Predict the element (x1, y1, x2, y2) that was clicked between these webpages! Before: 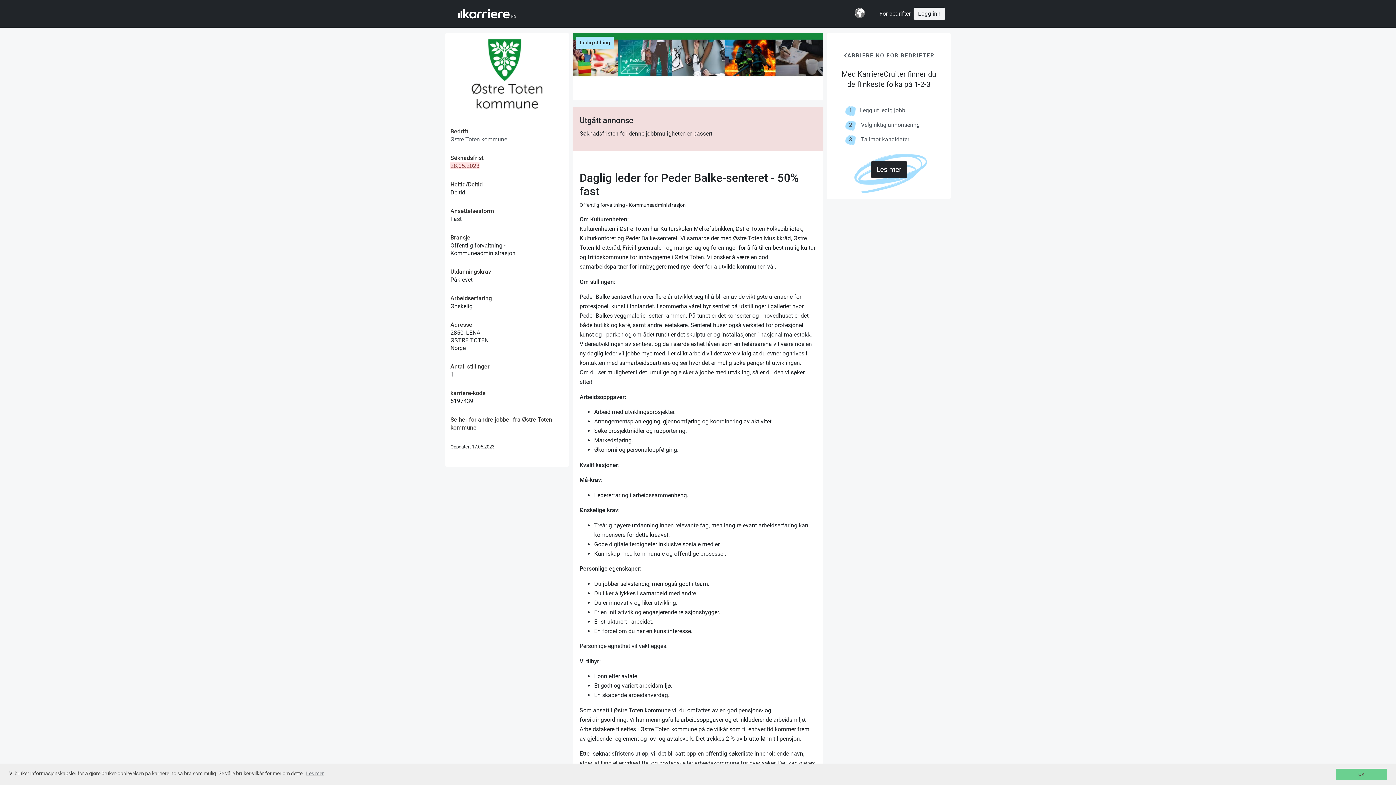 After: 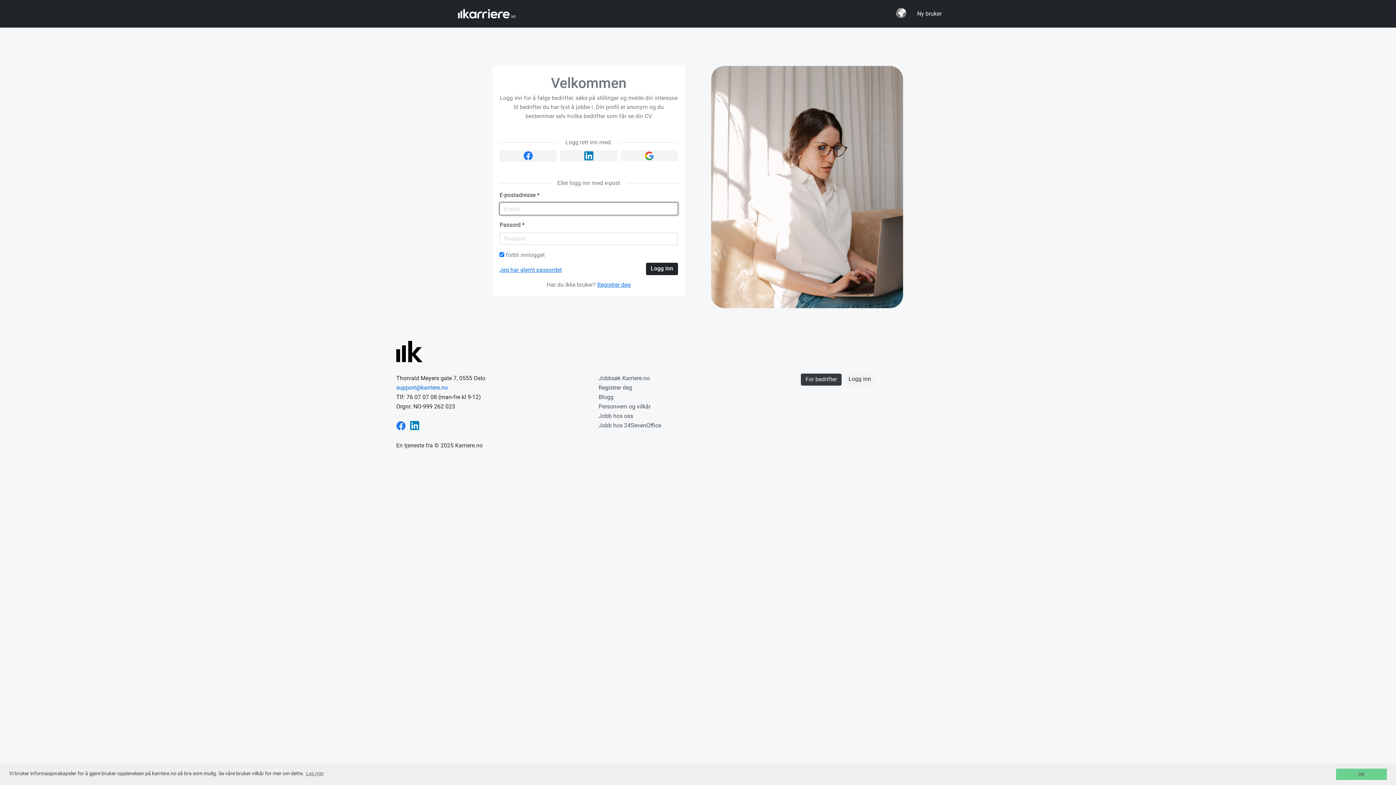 Action: bbox: (913, 7, 945, 19) label: Logg inn